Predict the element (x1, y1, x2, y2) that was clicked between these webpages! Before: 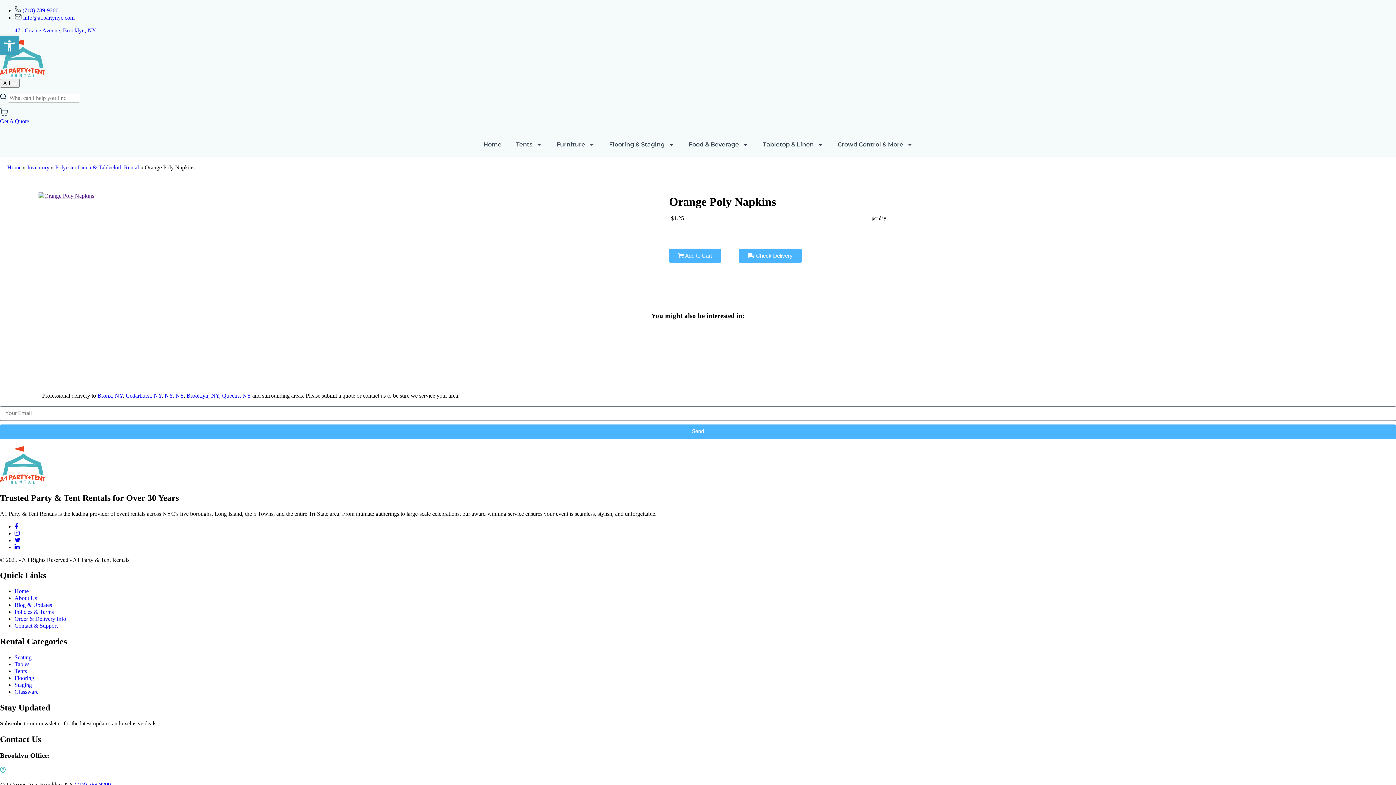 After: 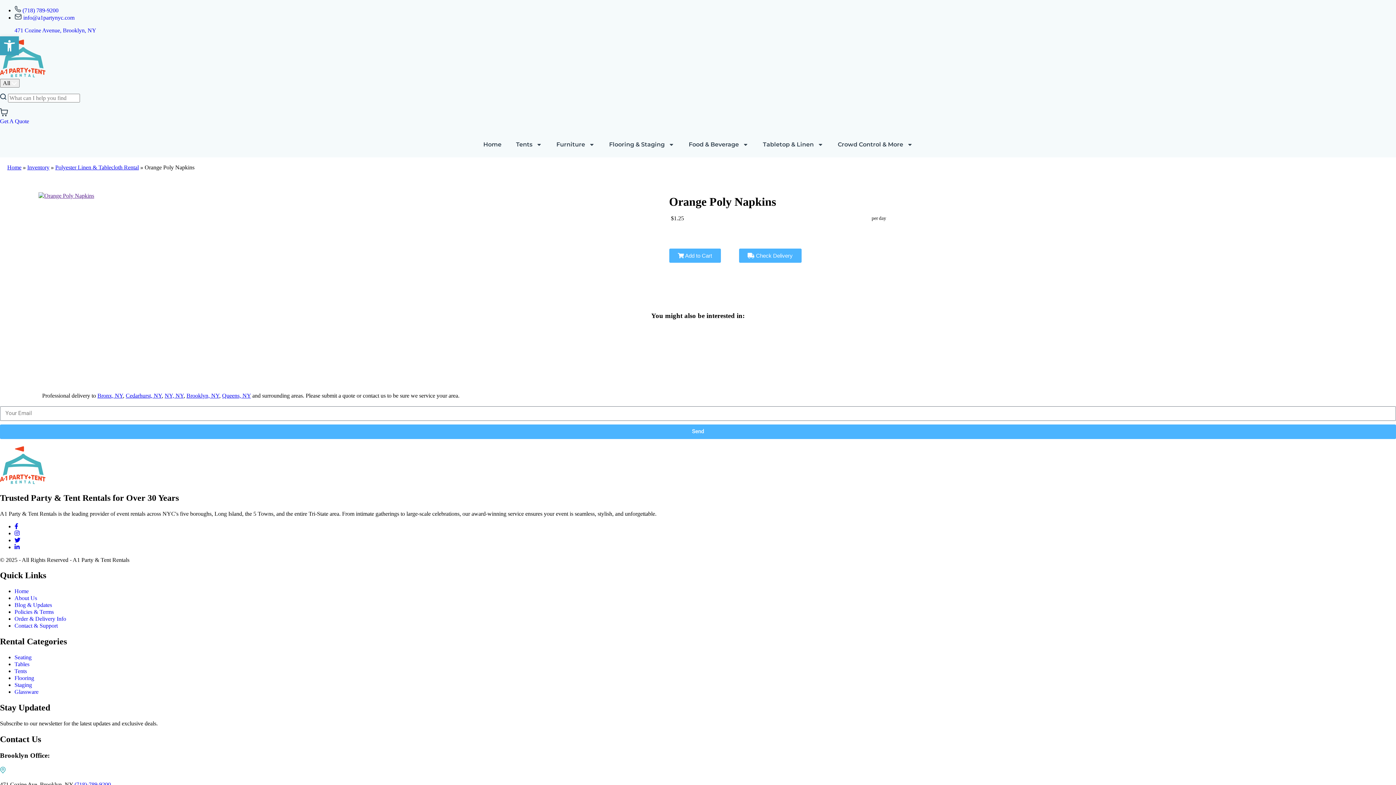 Action: bbox: (22, 7, 58, 13) label: (718) 789-9200